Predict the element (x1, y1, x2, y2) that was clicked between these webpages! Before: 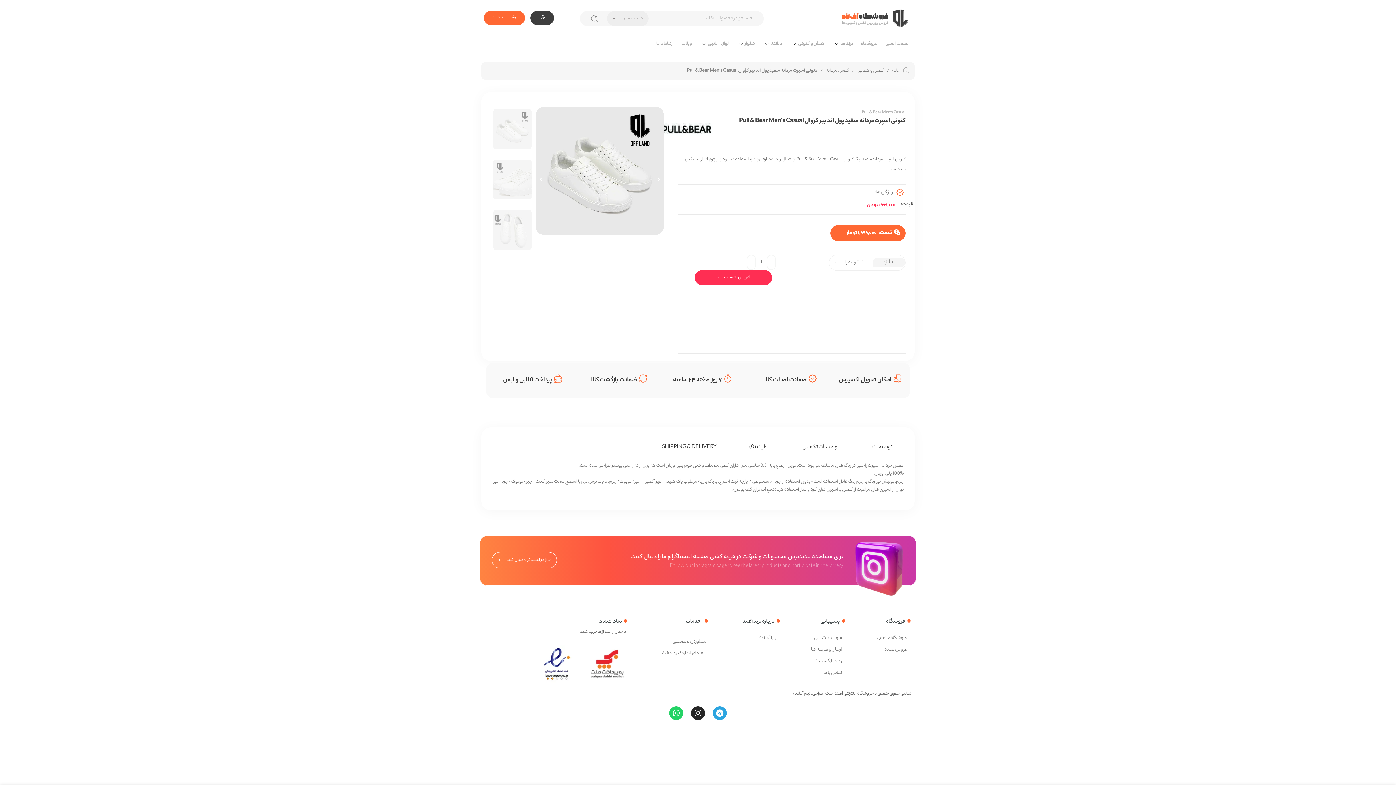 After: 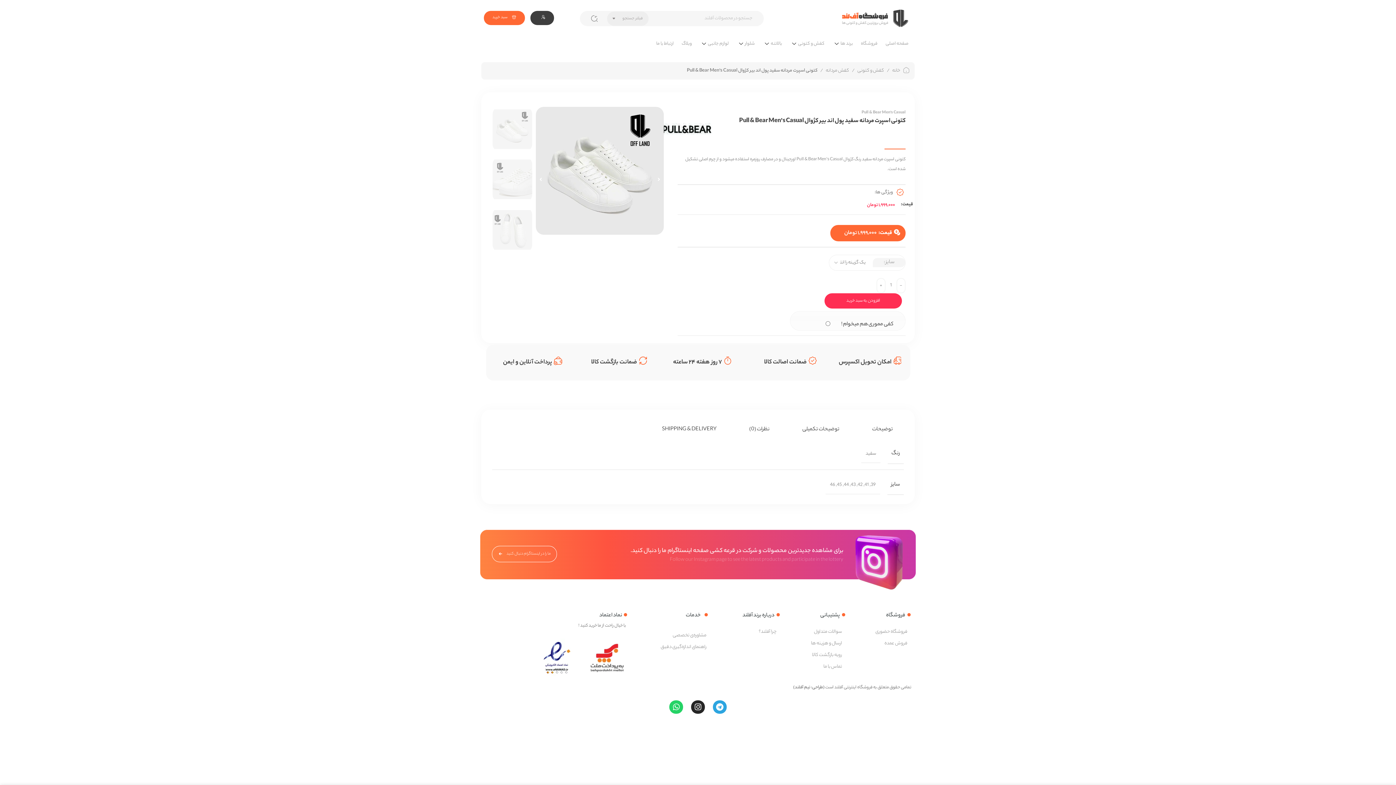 Action: bbox: (791, 436, 850, 458) label: توضیحات تکمیلی